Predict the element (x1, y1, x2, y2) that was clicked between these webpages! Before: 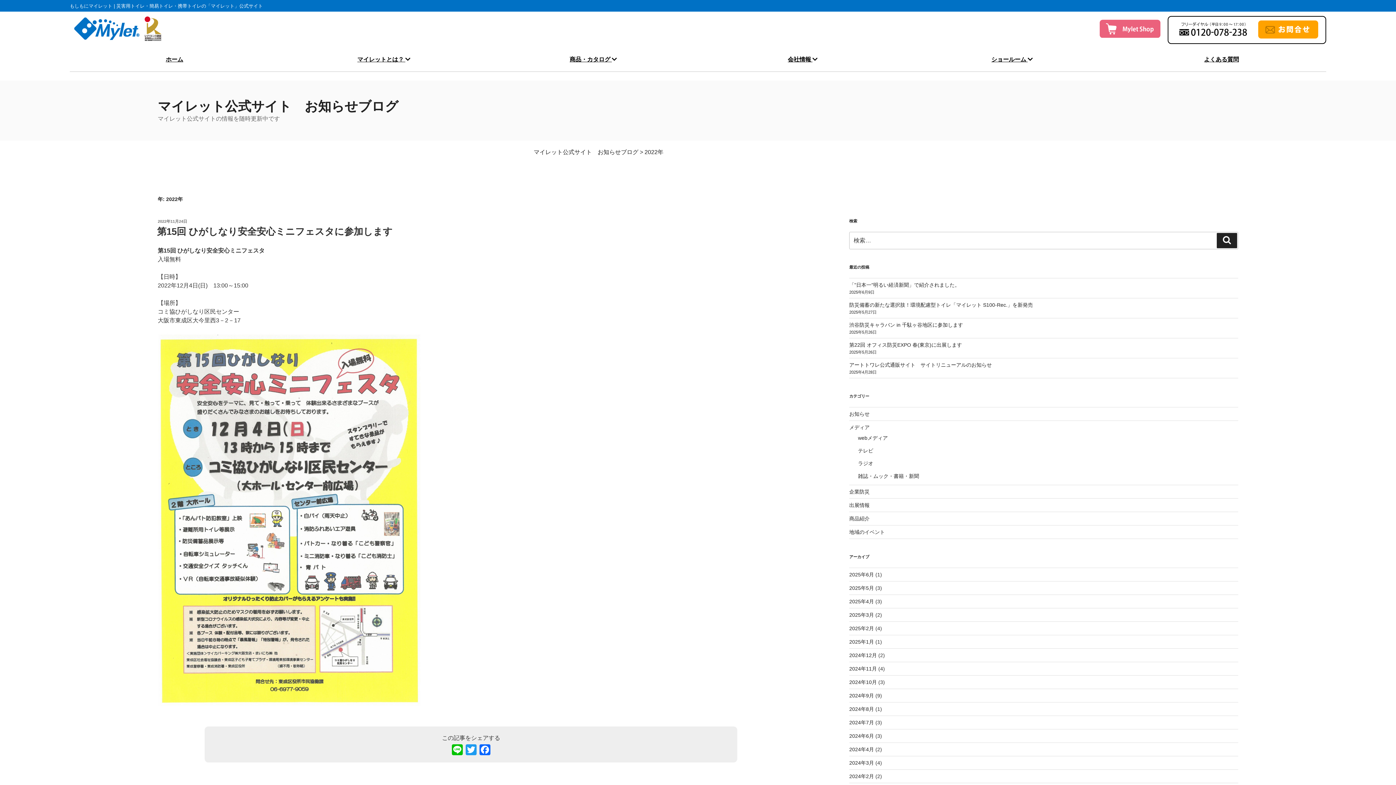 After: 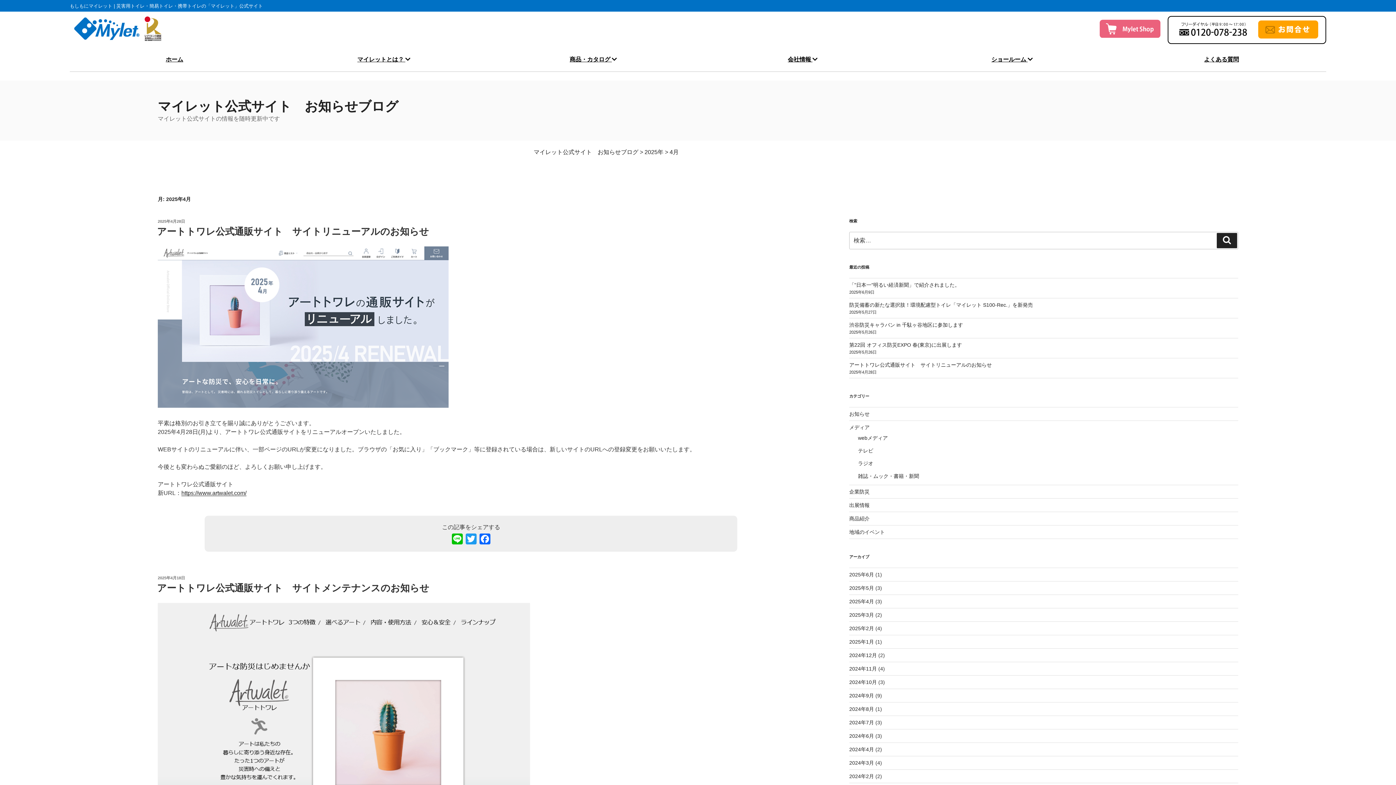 Action: label: 2025年4月 bbox: (849, 598, 874, 604)